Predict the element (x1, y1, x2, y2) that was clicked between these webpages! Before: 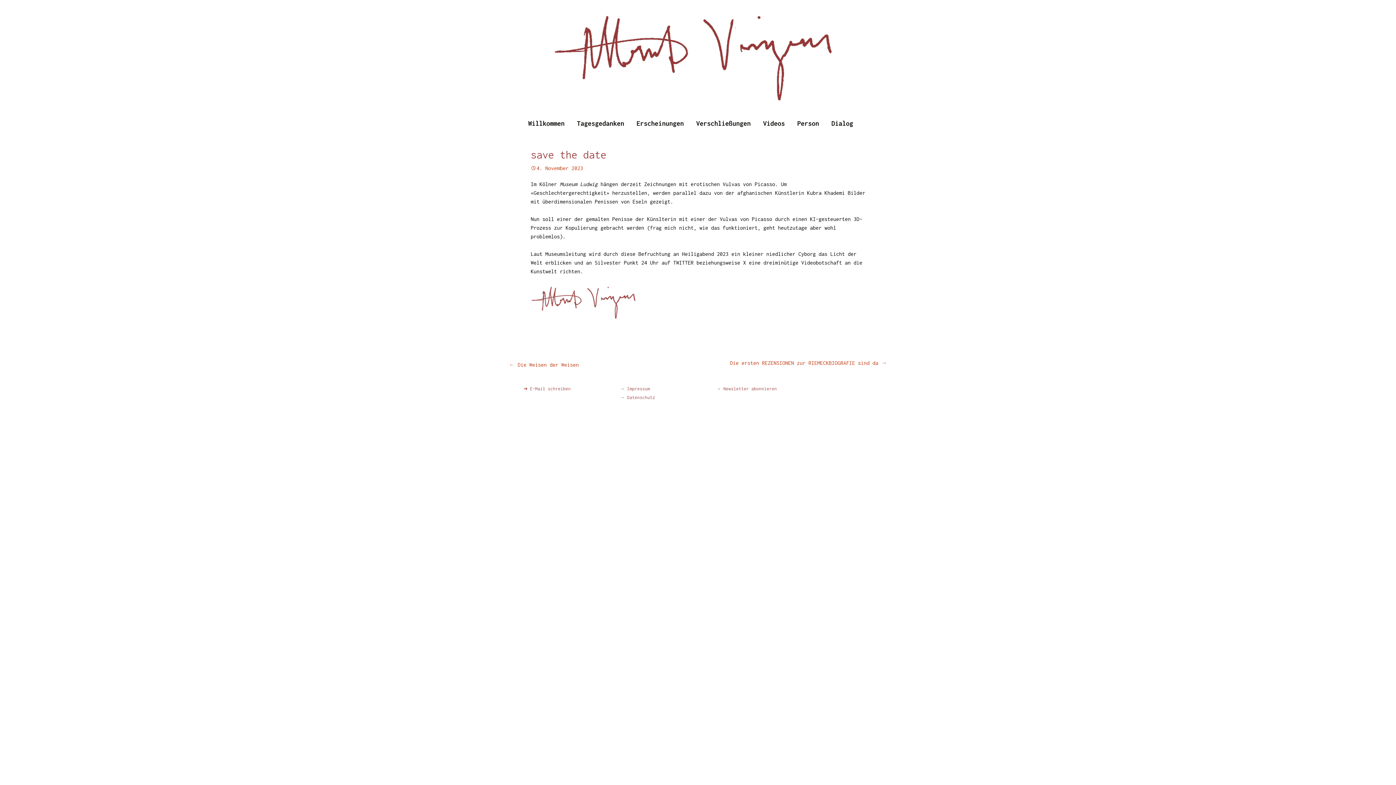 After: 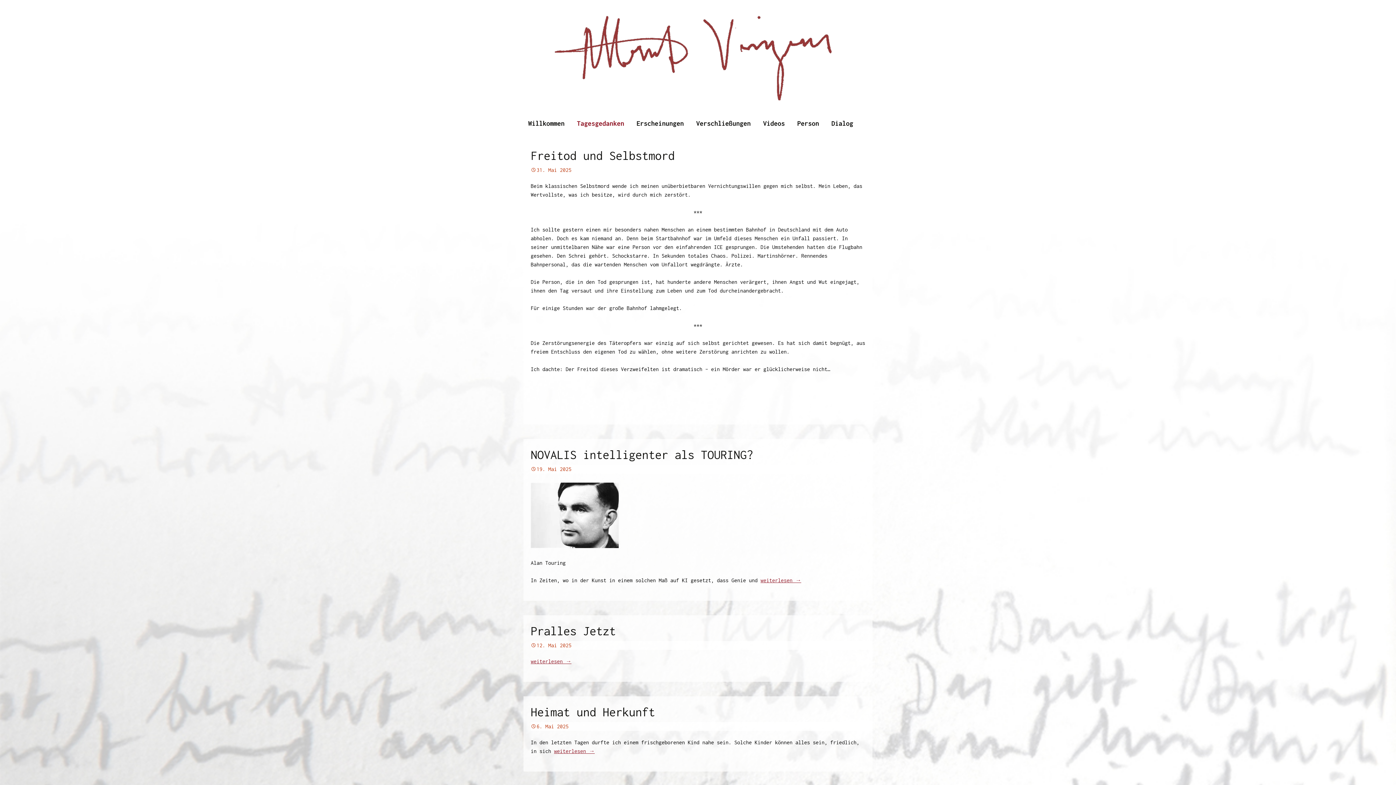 Action: bbox: (572, 112, 629, 134) label: Tagesgedanken